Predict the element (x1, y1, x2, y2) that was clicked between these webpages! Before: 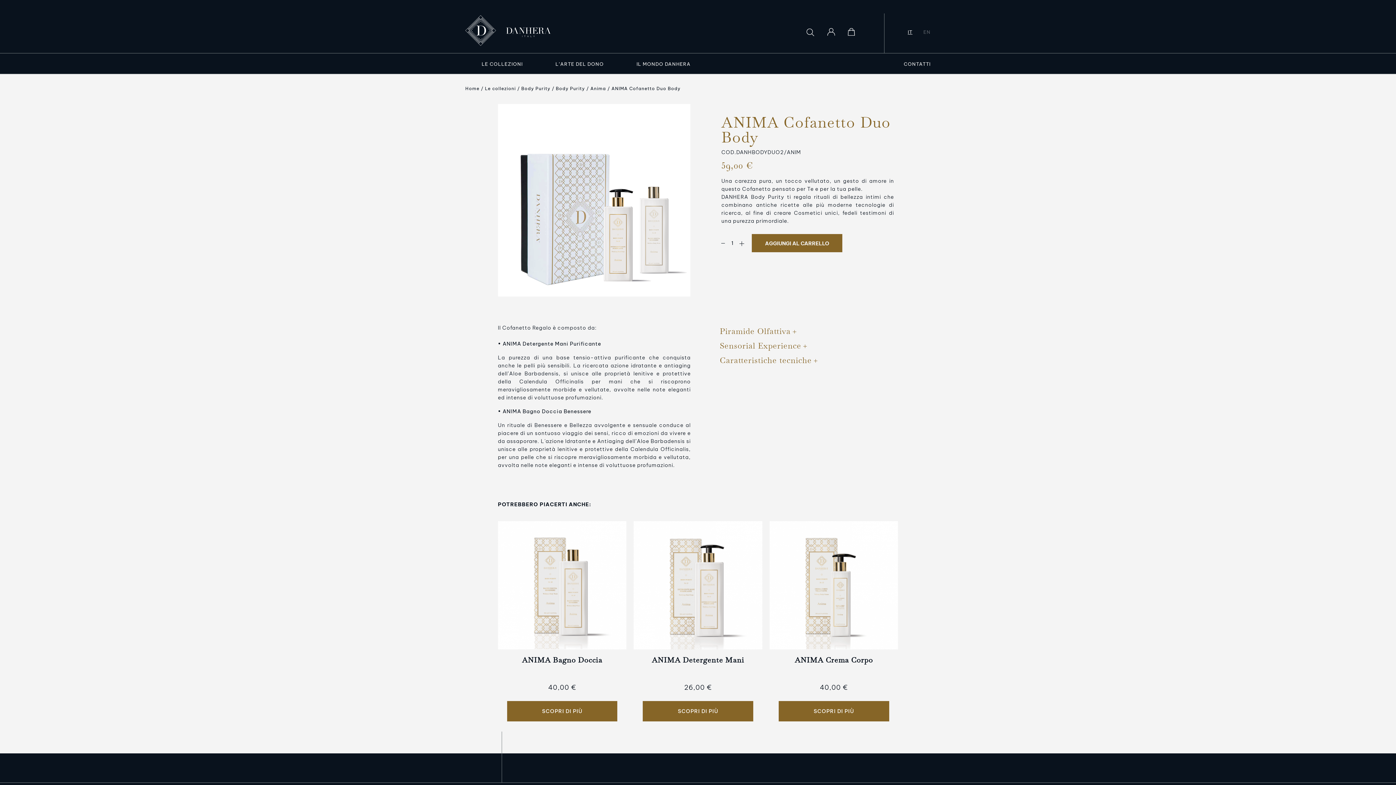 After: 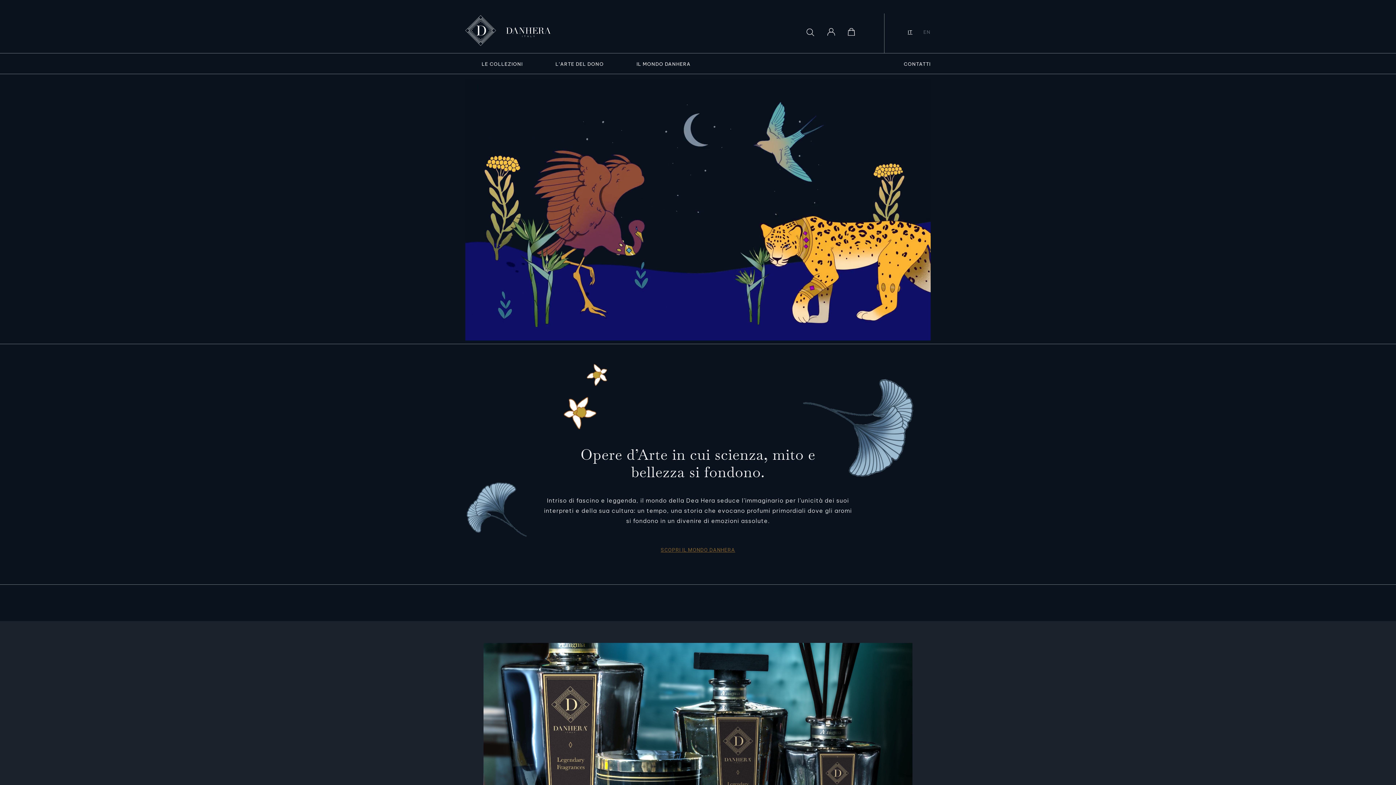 Action: label: Home bbox: (465, 85, 479, 91)